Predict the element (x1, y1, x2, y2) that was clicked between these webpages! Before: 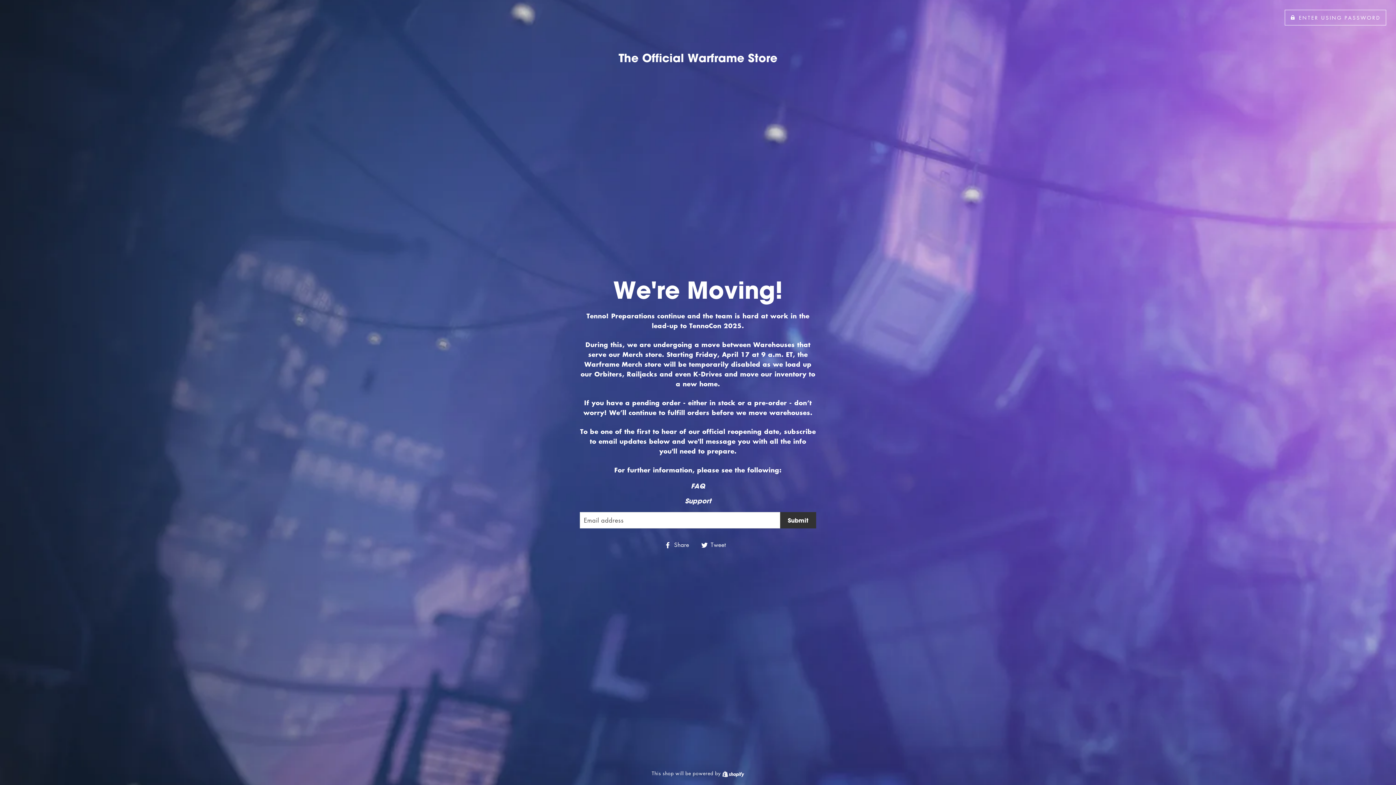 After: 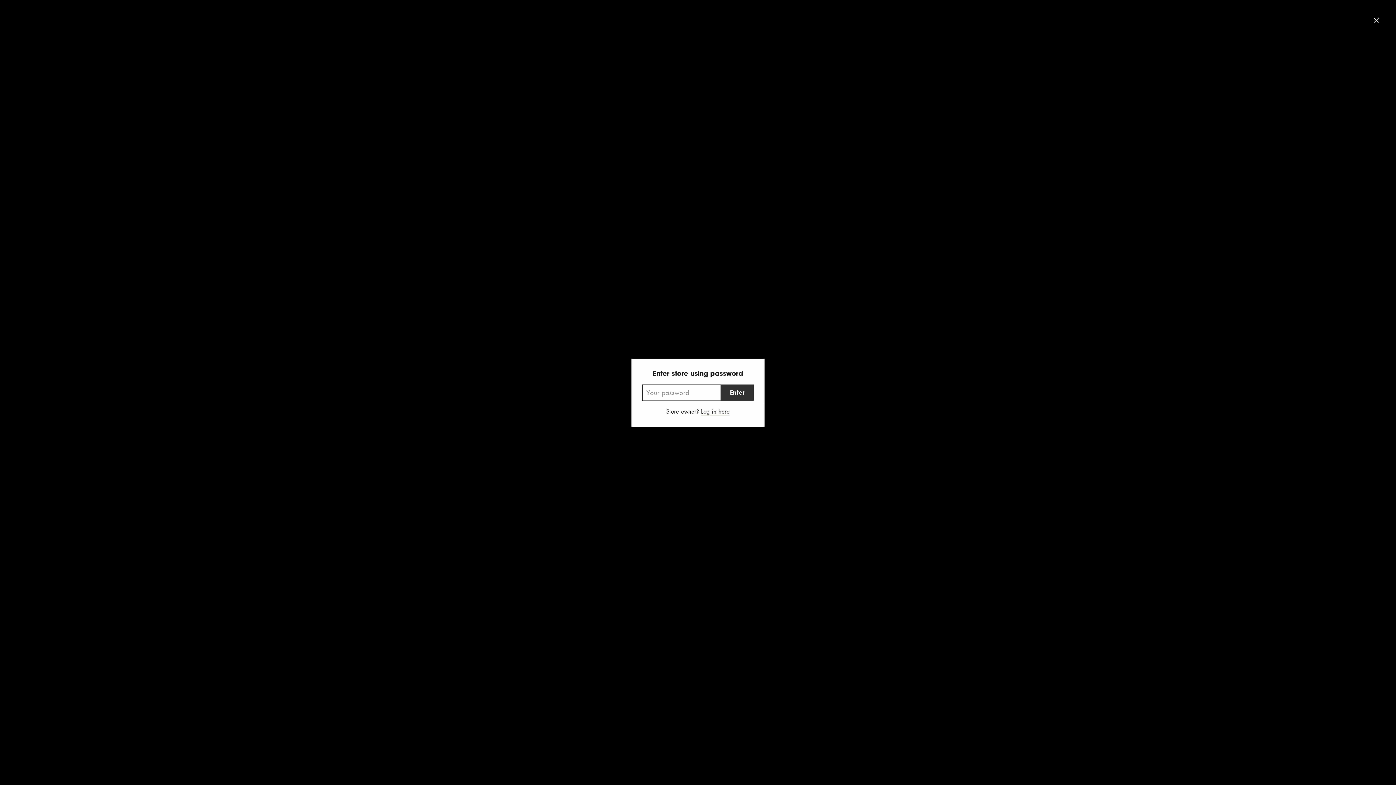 Action: label:  ENTER USING PASSWORD bbox: (1285, 9, 1386, 25)